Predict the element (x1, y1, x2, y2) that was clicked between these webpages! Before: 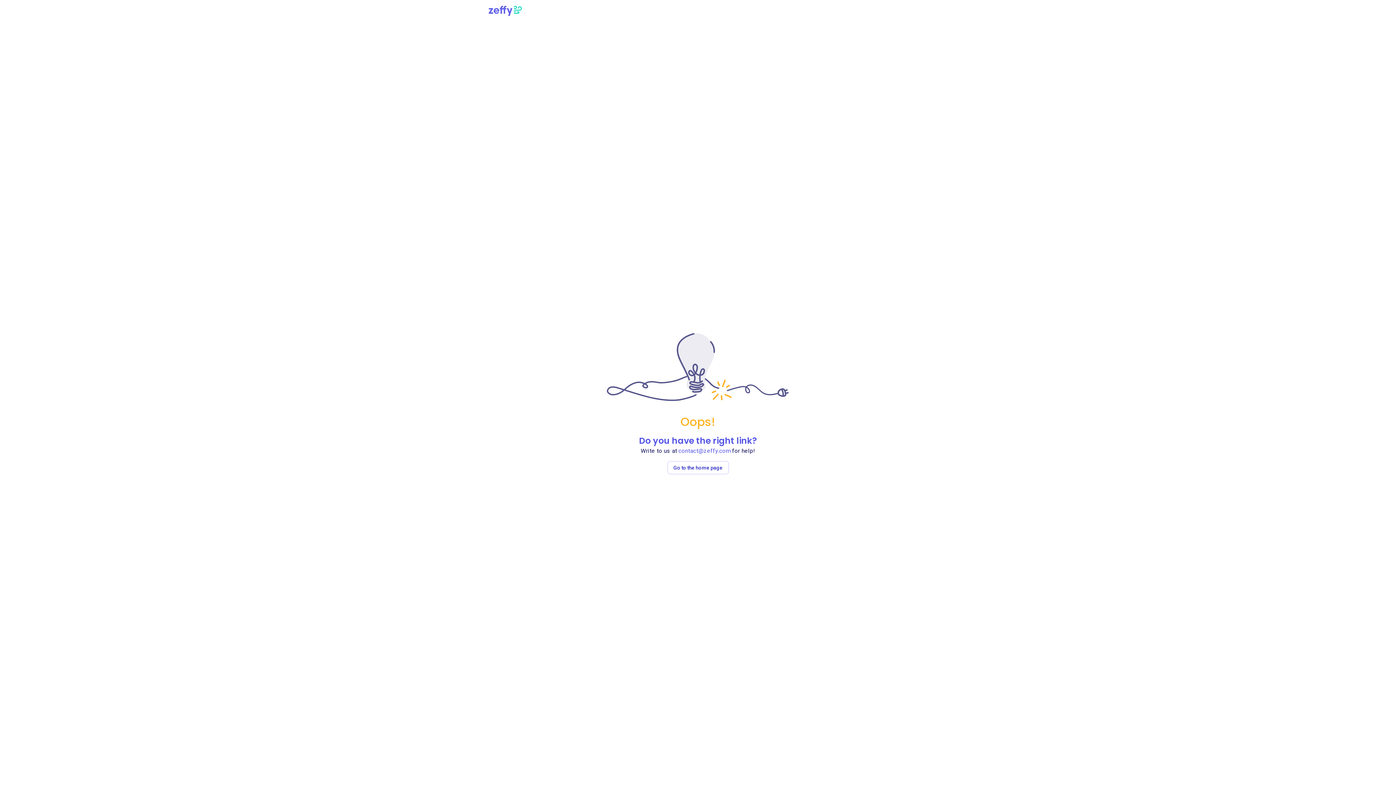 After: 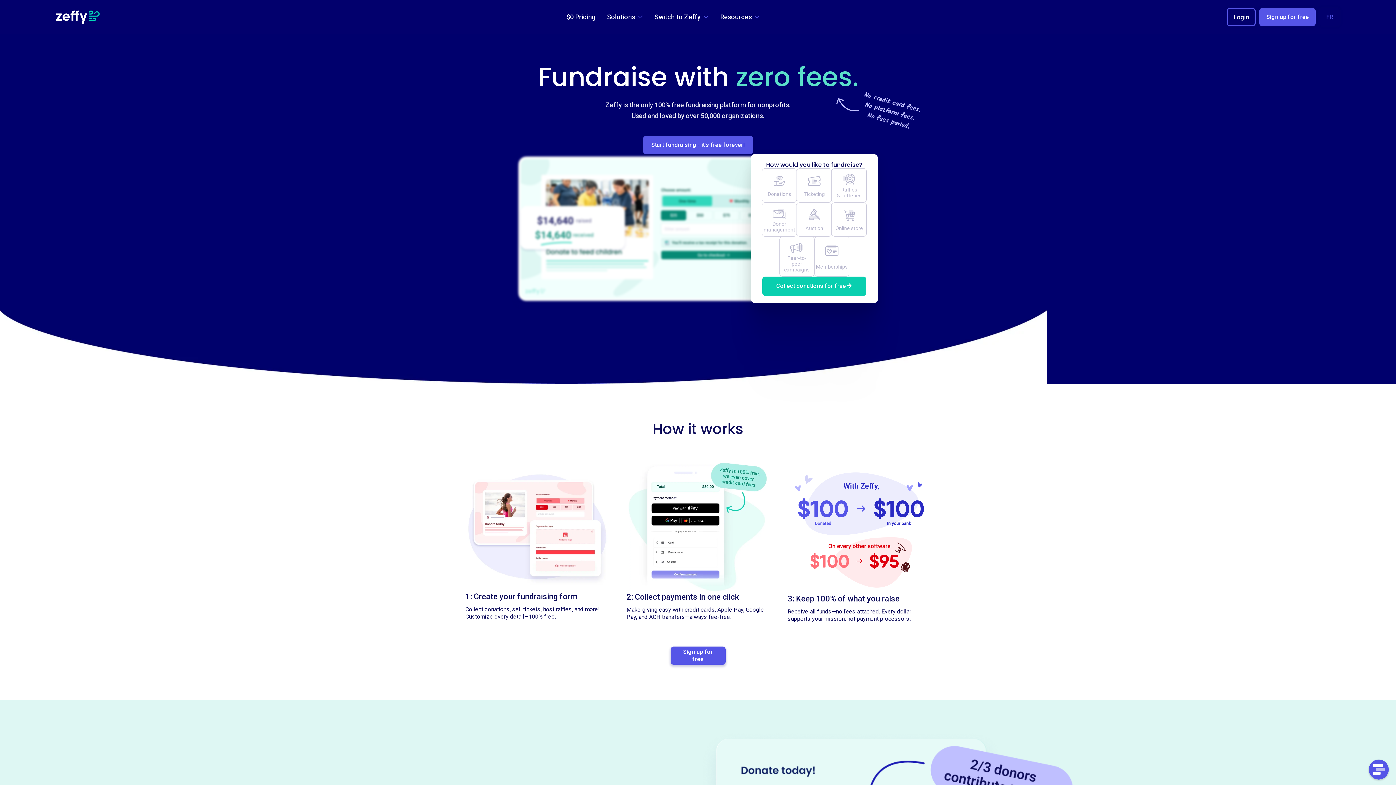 Action: bbox: (667, 464, 728, 470) label: Go to the home page